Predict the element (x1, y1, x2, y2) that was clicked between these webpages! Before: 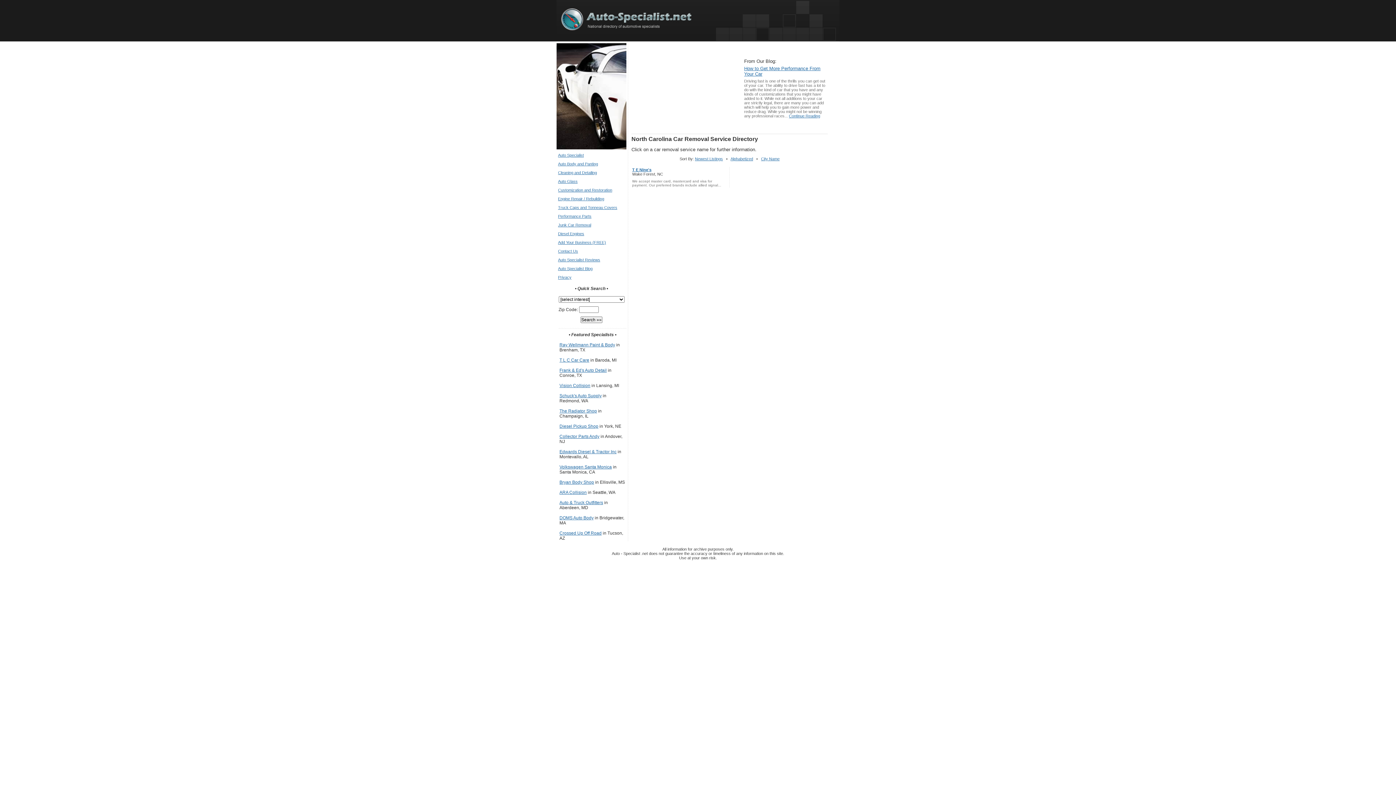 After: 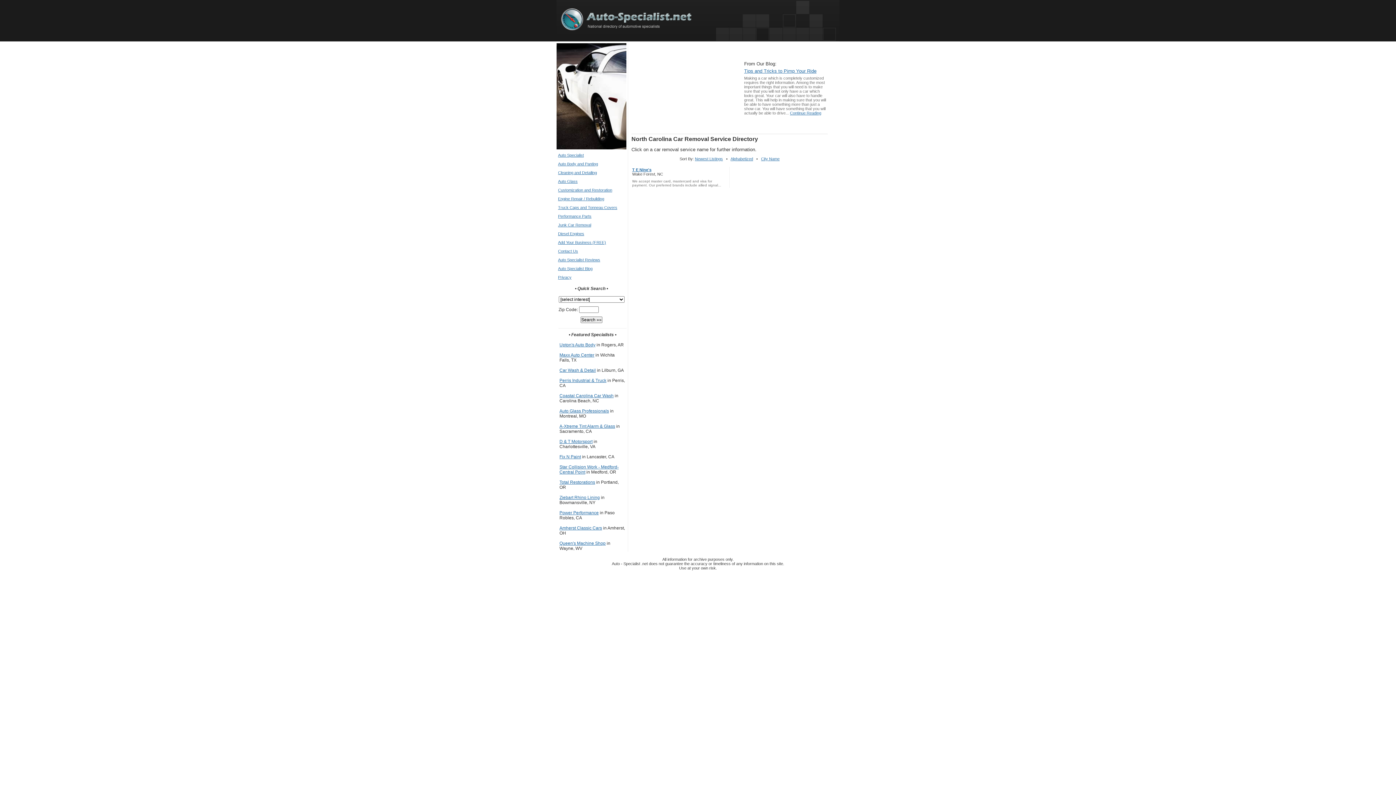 Action: bbox: (761, 156, 779, 161) label: City Name